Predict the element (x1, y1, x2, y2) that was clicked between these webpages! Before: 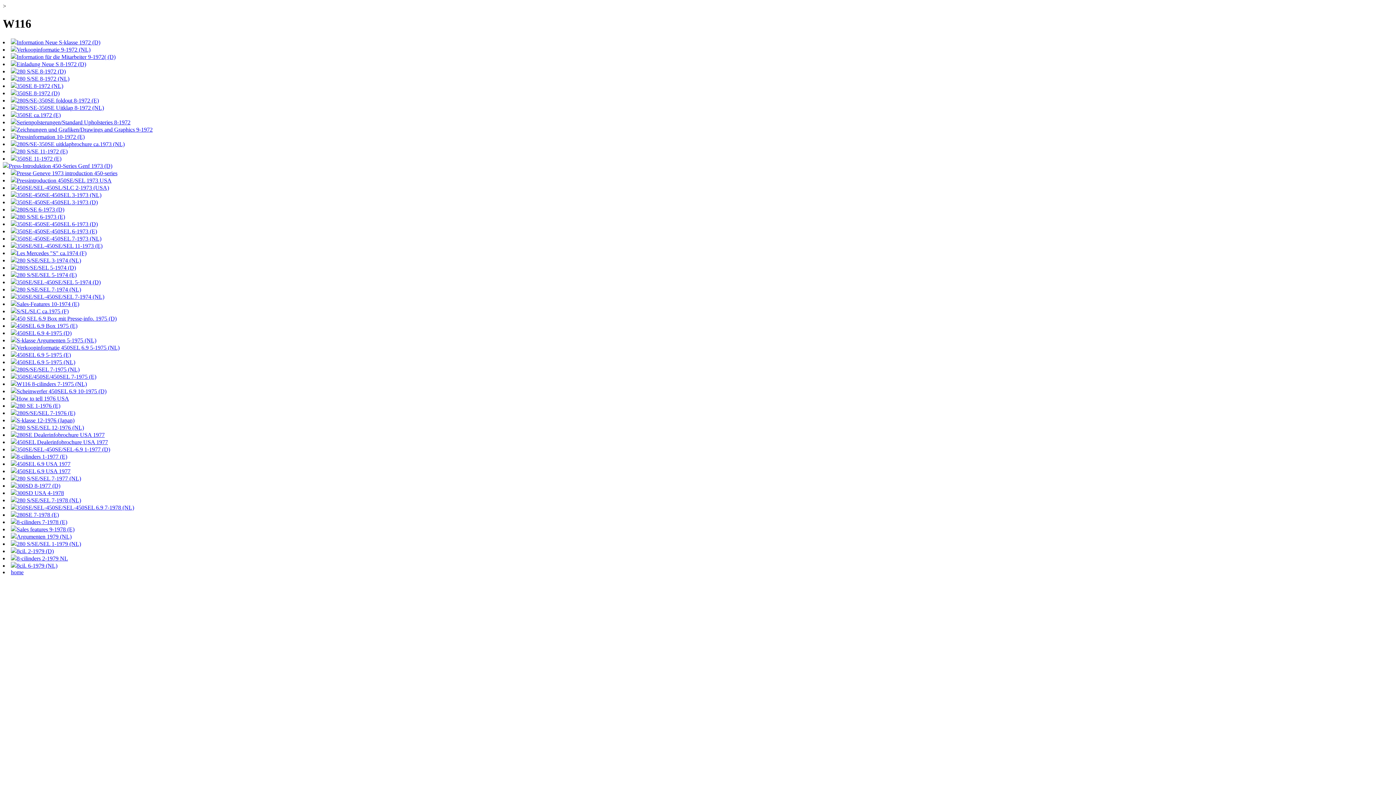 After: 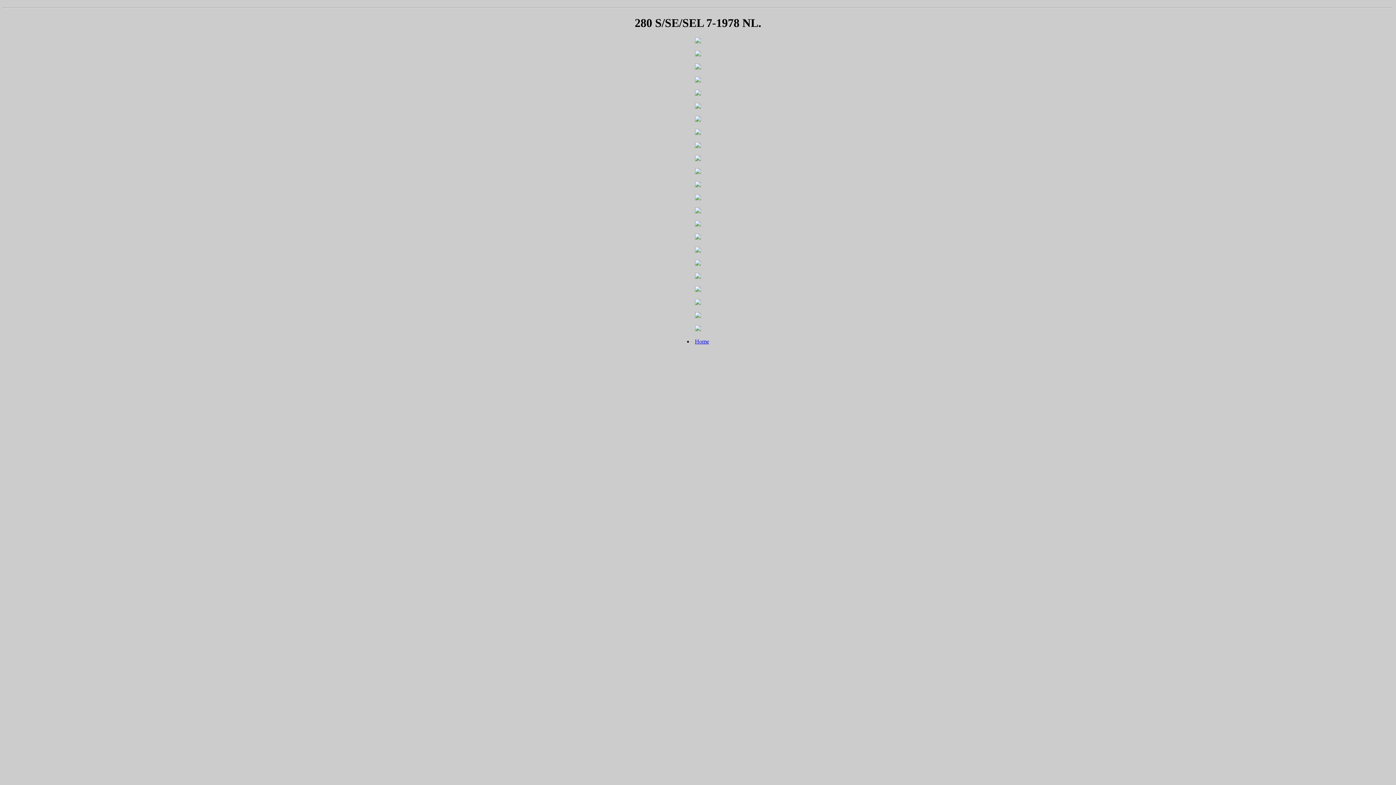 Action: bbox: (10, 497, 81, 503) label: 280 S/SE/SEL 7-1978 (NL)